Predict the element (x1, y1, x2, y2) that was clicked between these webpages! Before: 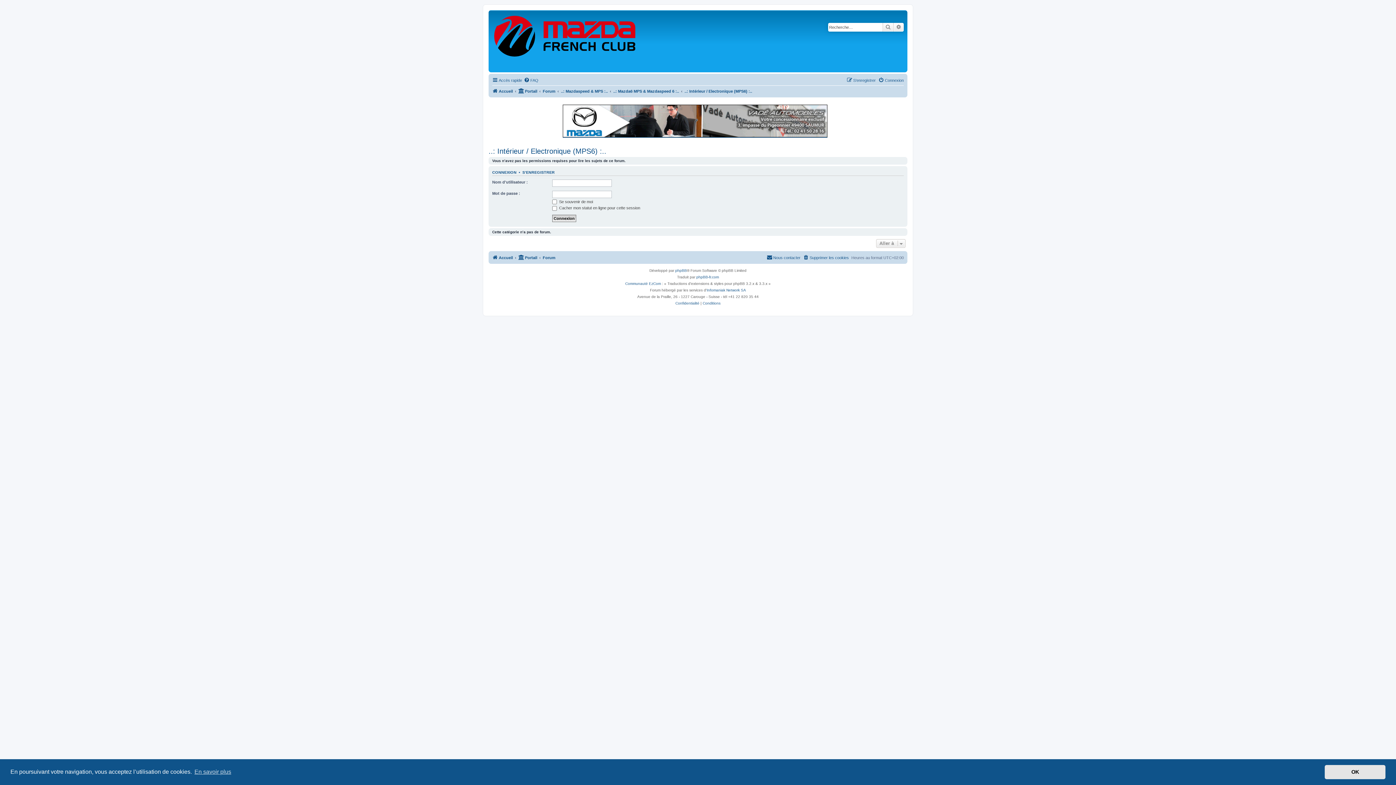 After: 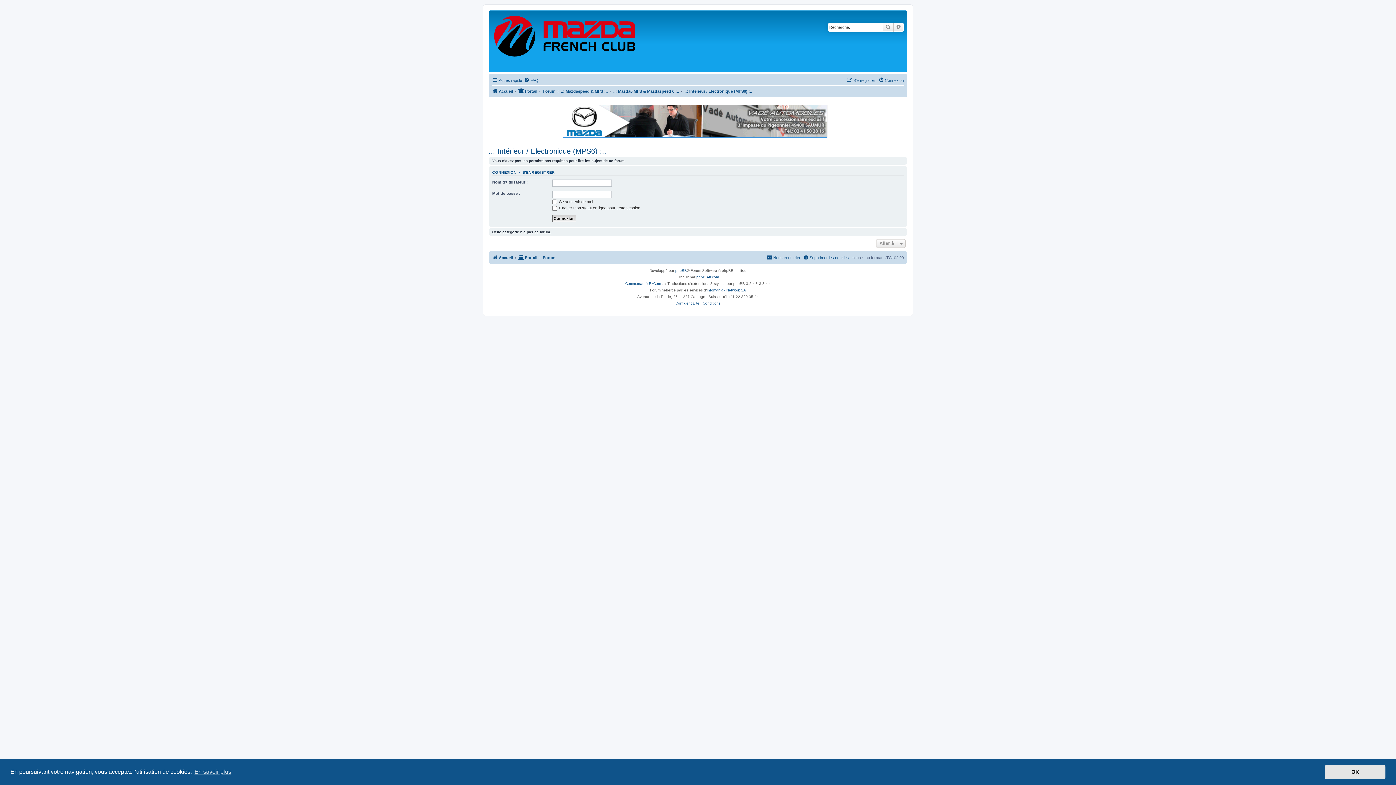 Action: label: ..: Intérieur / Electronique (MPS6) :.. bbox: (488, 147, 606, 155)